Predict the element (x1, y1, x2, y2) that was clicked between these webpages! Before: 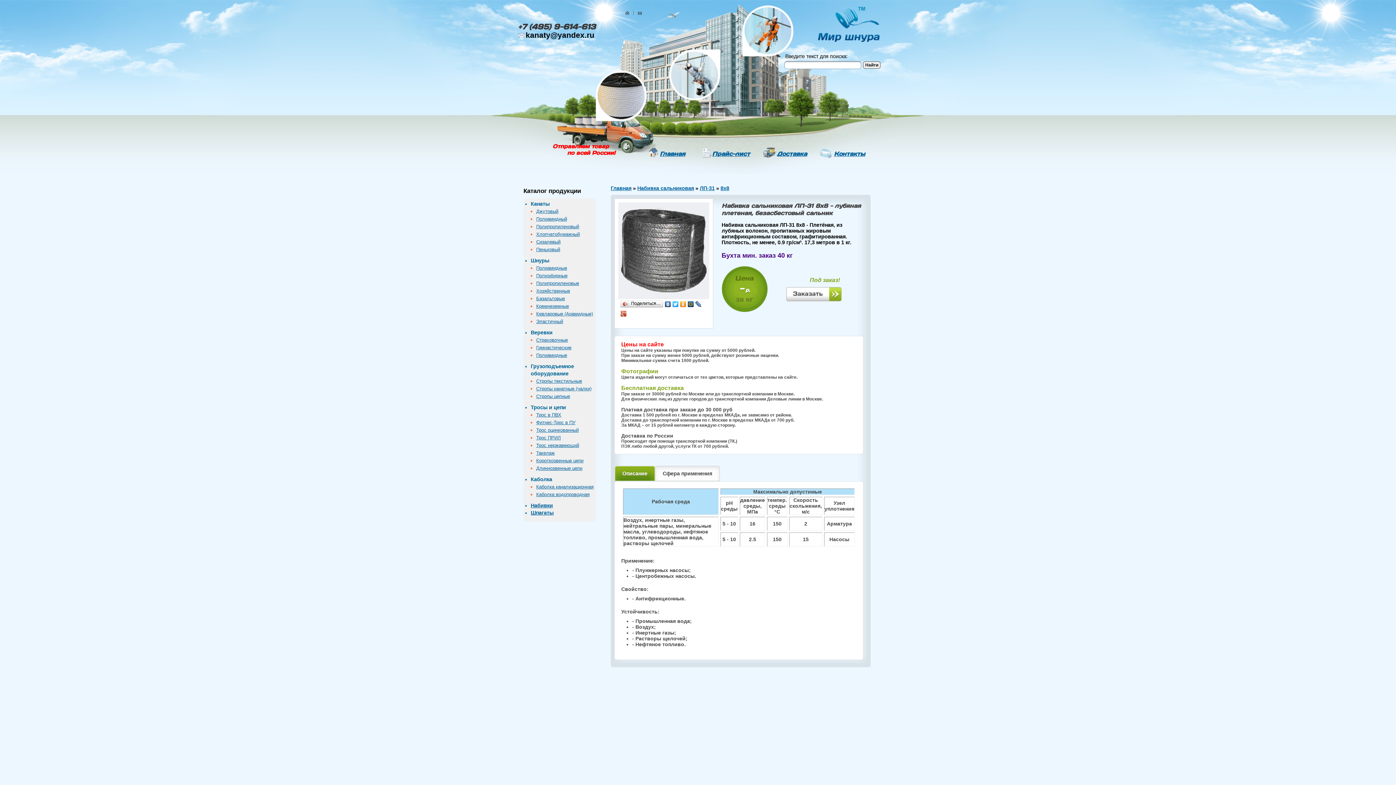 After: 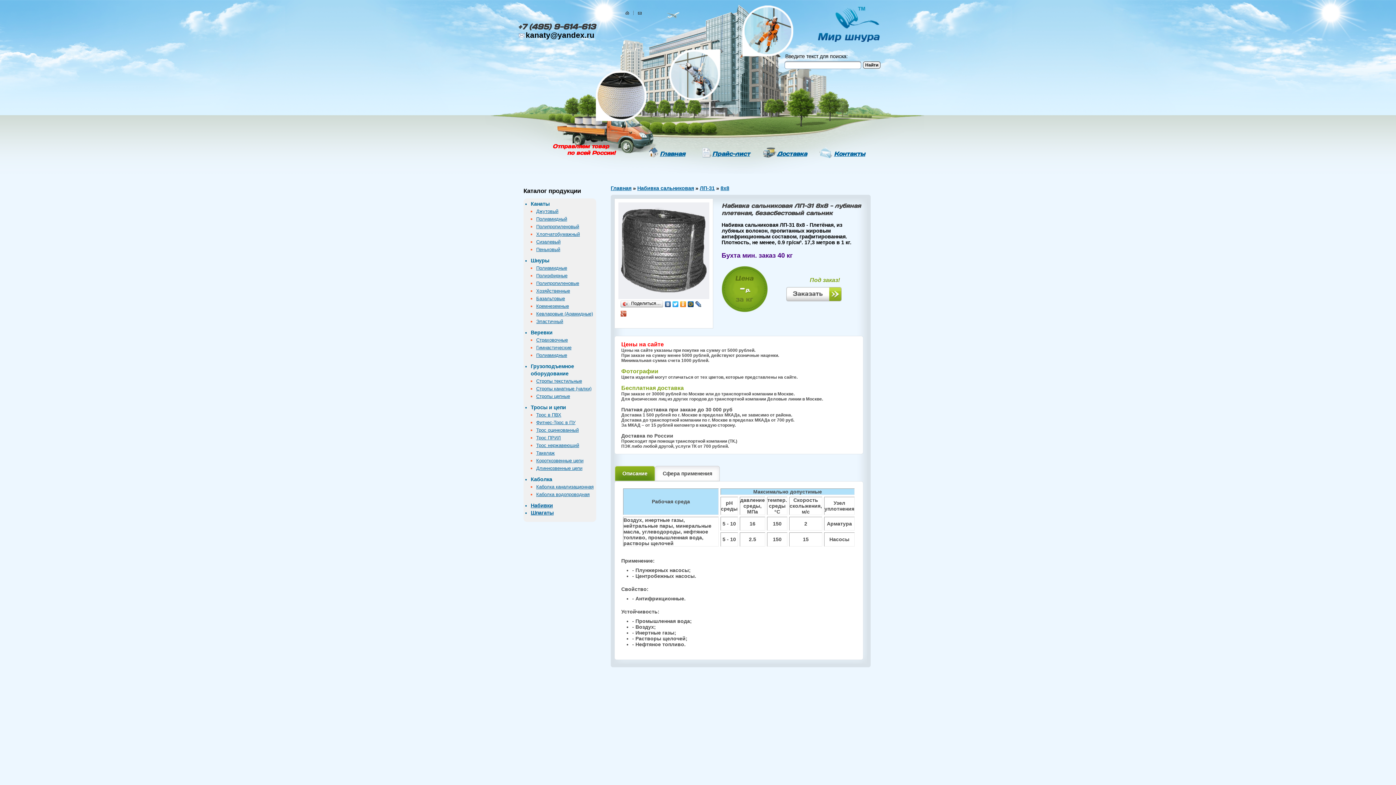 Action: bbox: (687, 299, 694, 309)